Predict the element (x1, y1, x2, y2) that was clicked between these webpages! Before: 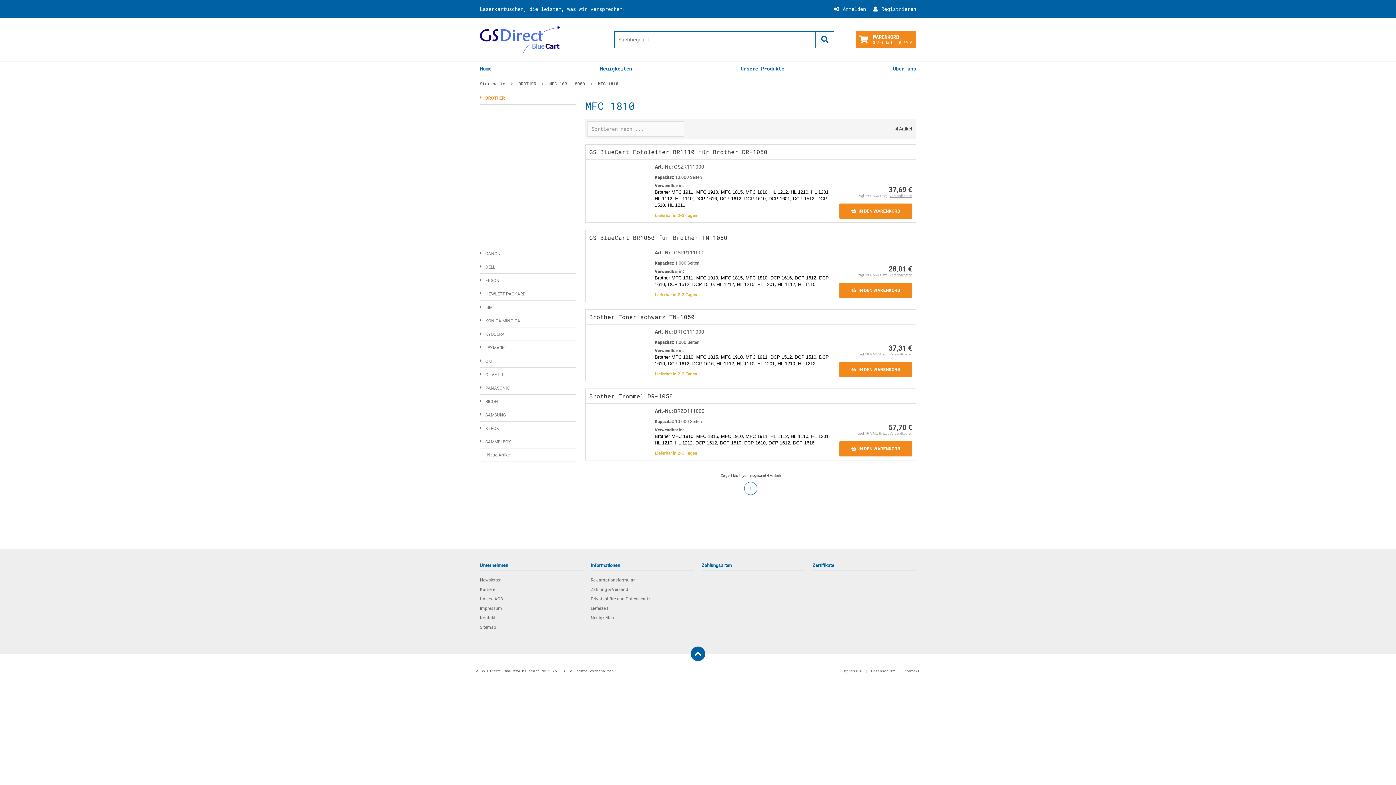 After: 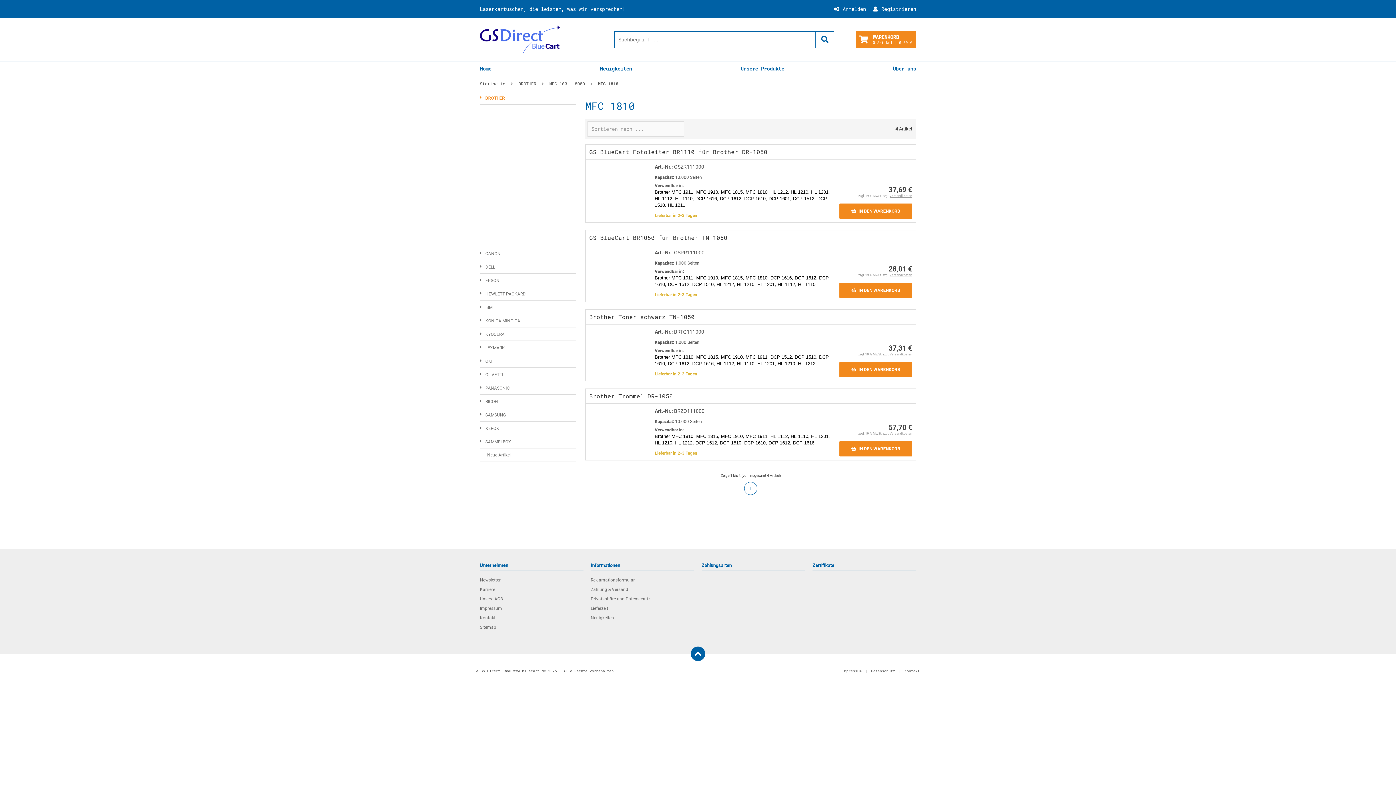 Action: bbox: (889, 194, 912, 197) label: Versandkosten